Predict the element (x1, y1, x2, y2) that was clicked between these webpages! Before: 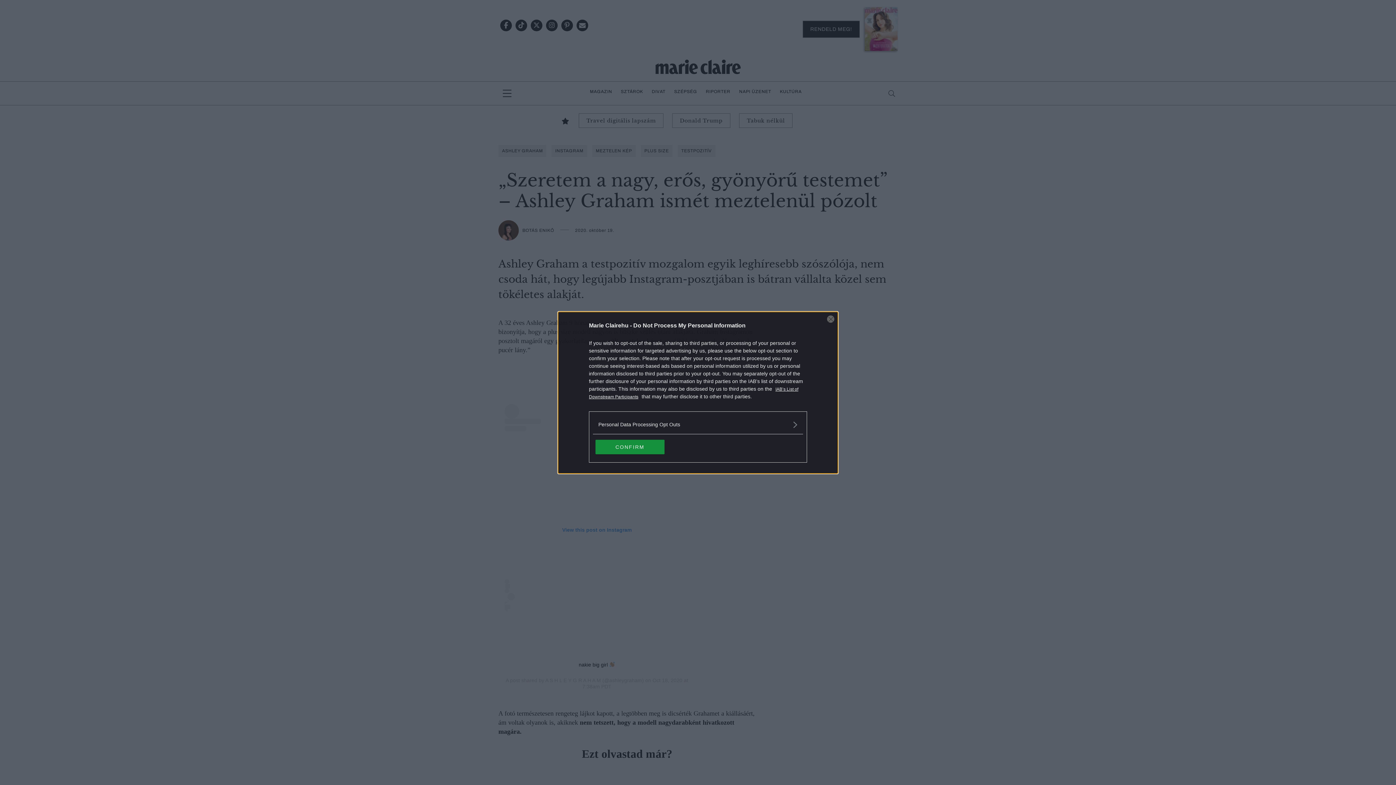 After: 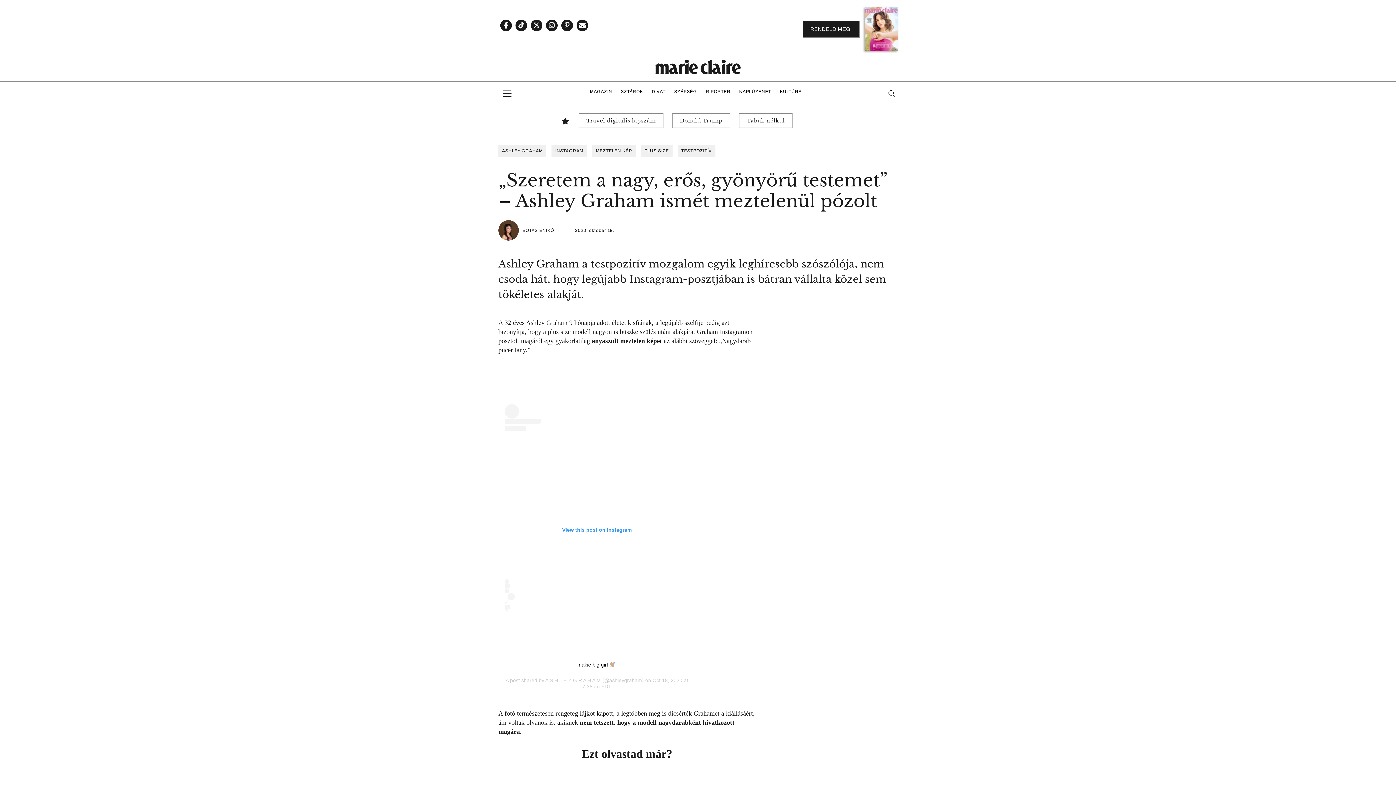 Action: label: Close bbox: (827, 315, 834, 322)